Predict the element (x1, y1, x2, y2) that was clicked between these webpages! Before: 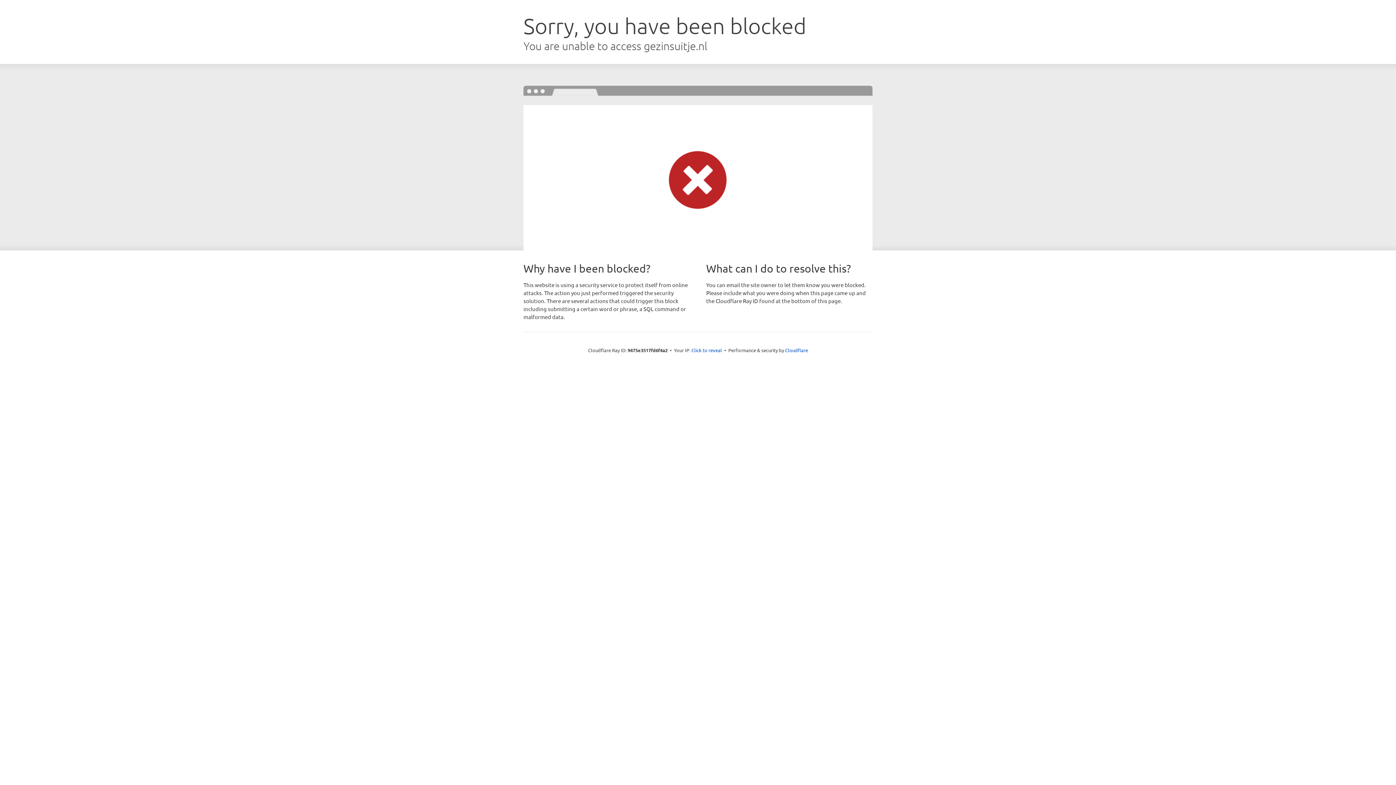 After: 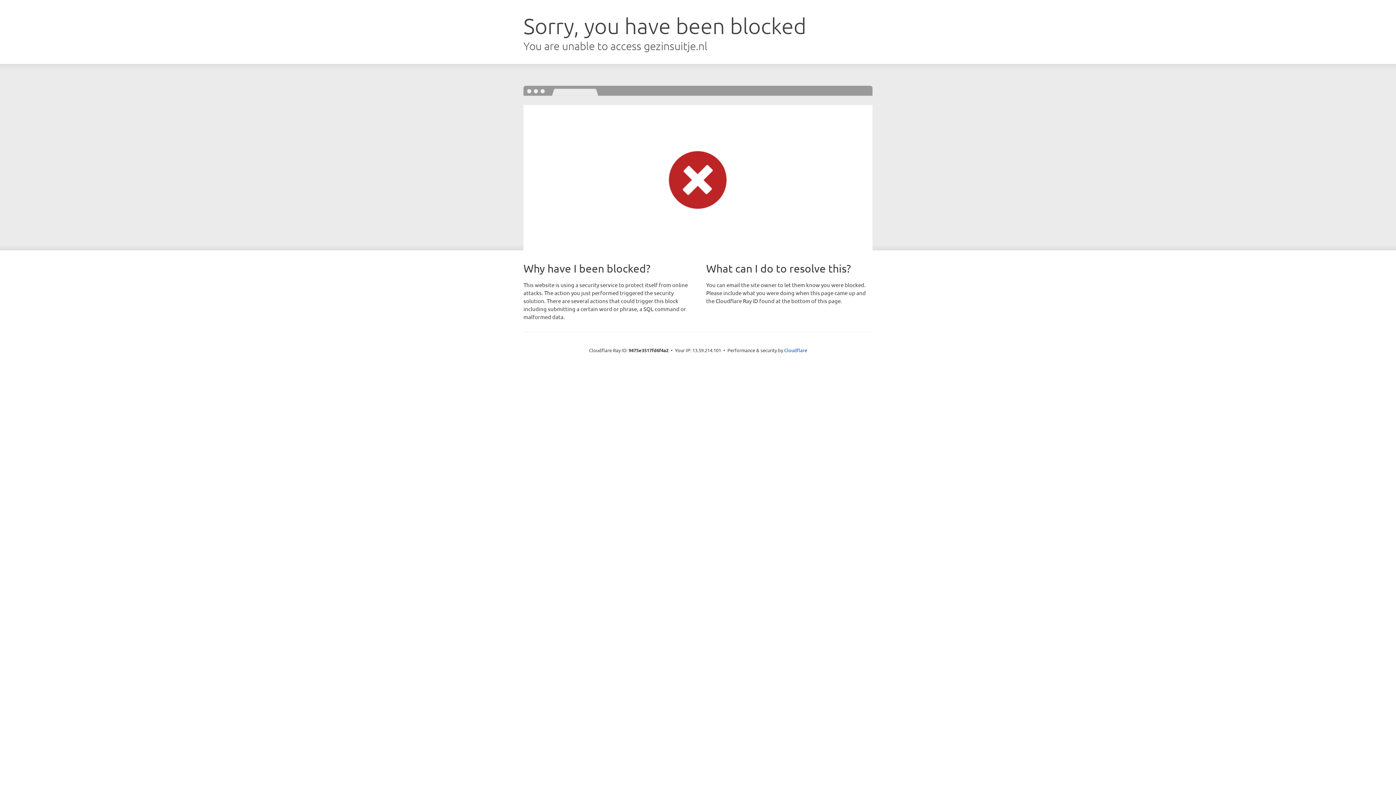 Action: bbox: (691, 346, 722, 353) label: Click to reveal